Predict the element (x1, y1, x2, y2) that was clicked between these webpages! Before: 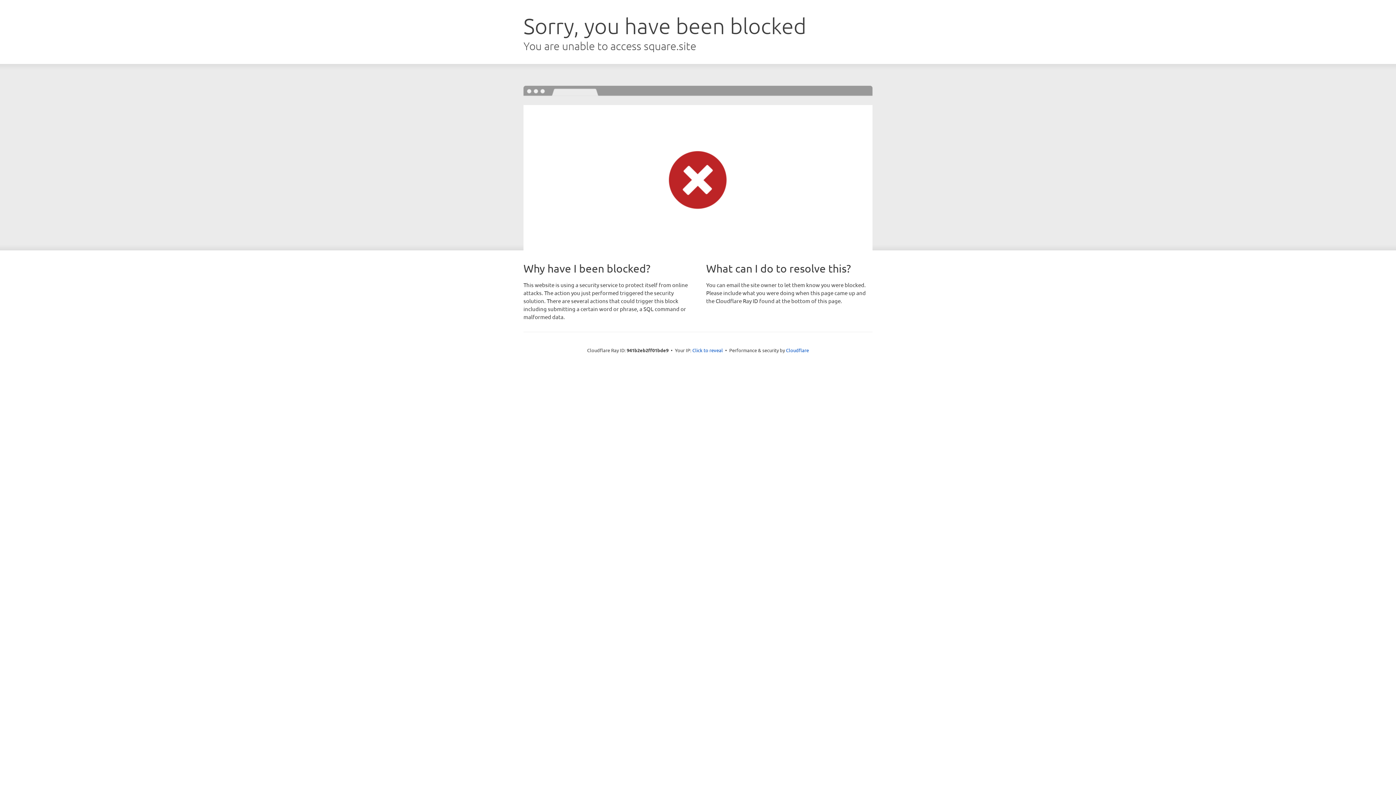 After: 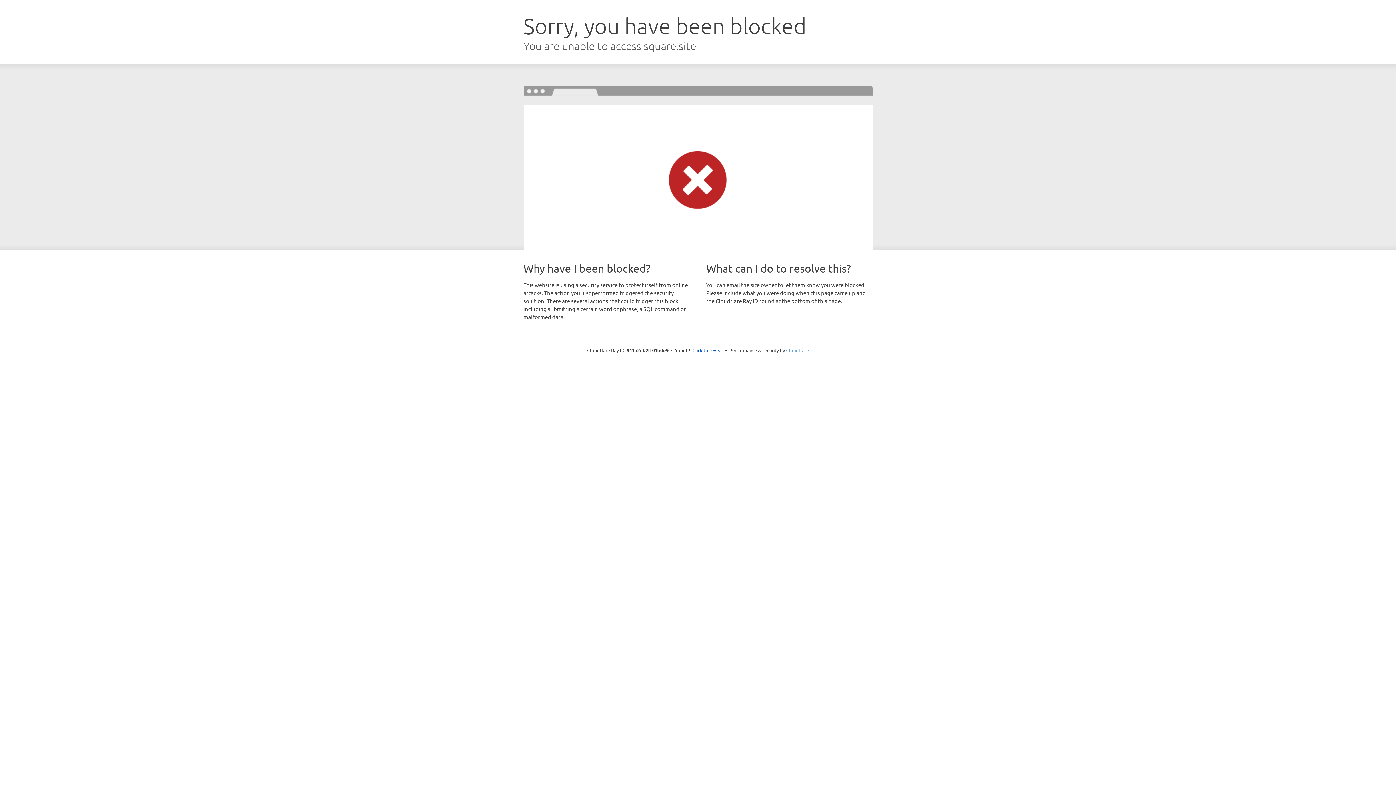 Action: label: Cloudflare bbox: (786, 347, 809, 353)